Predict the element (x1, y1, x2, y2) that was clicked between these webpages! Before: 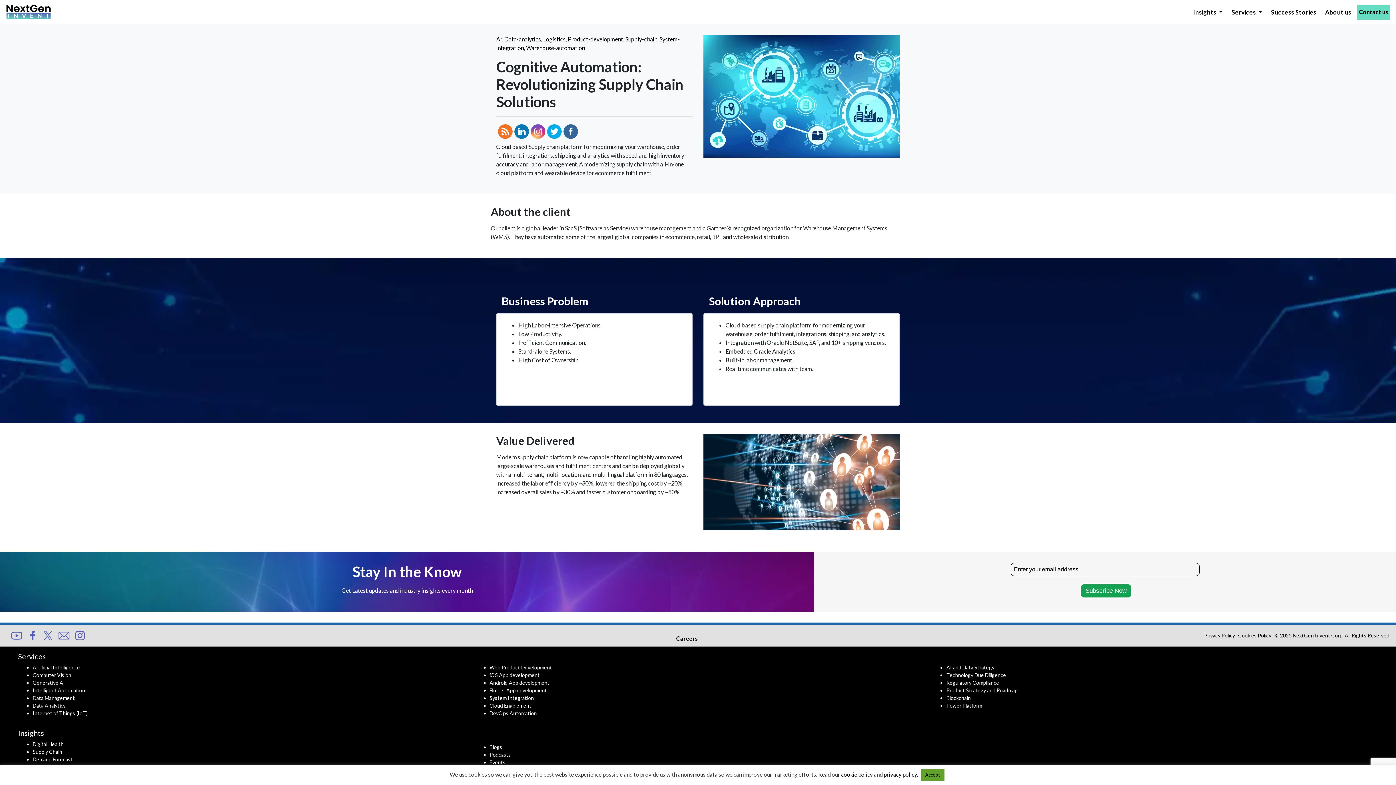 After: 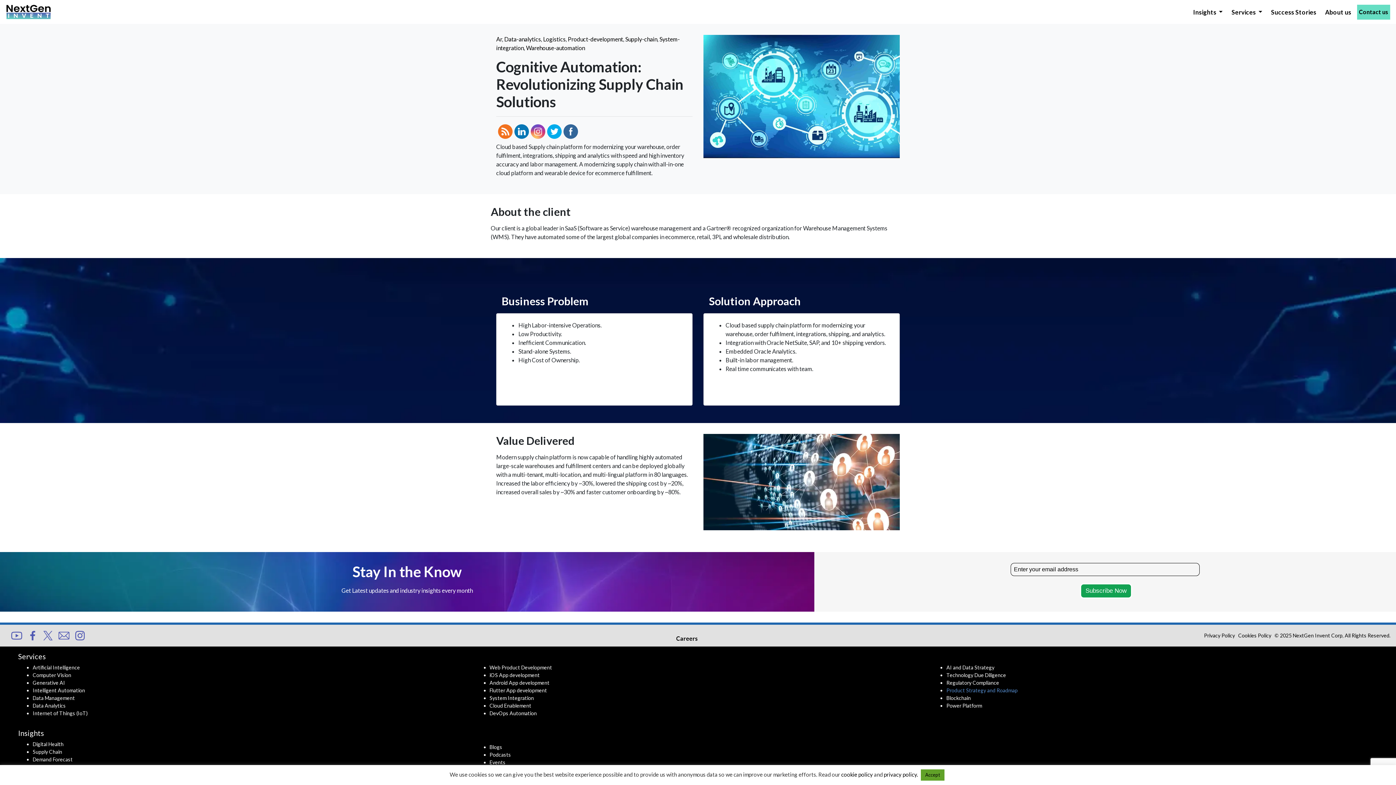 Action: bbox: (946, 687, 1017, 693) label: Product Strategy and Roadmap